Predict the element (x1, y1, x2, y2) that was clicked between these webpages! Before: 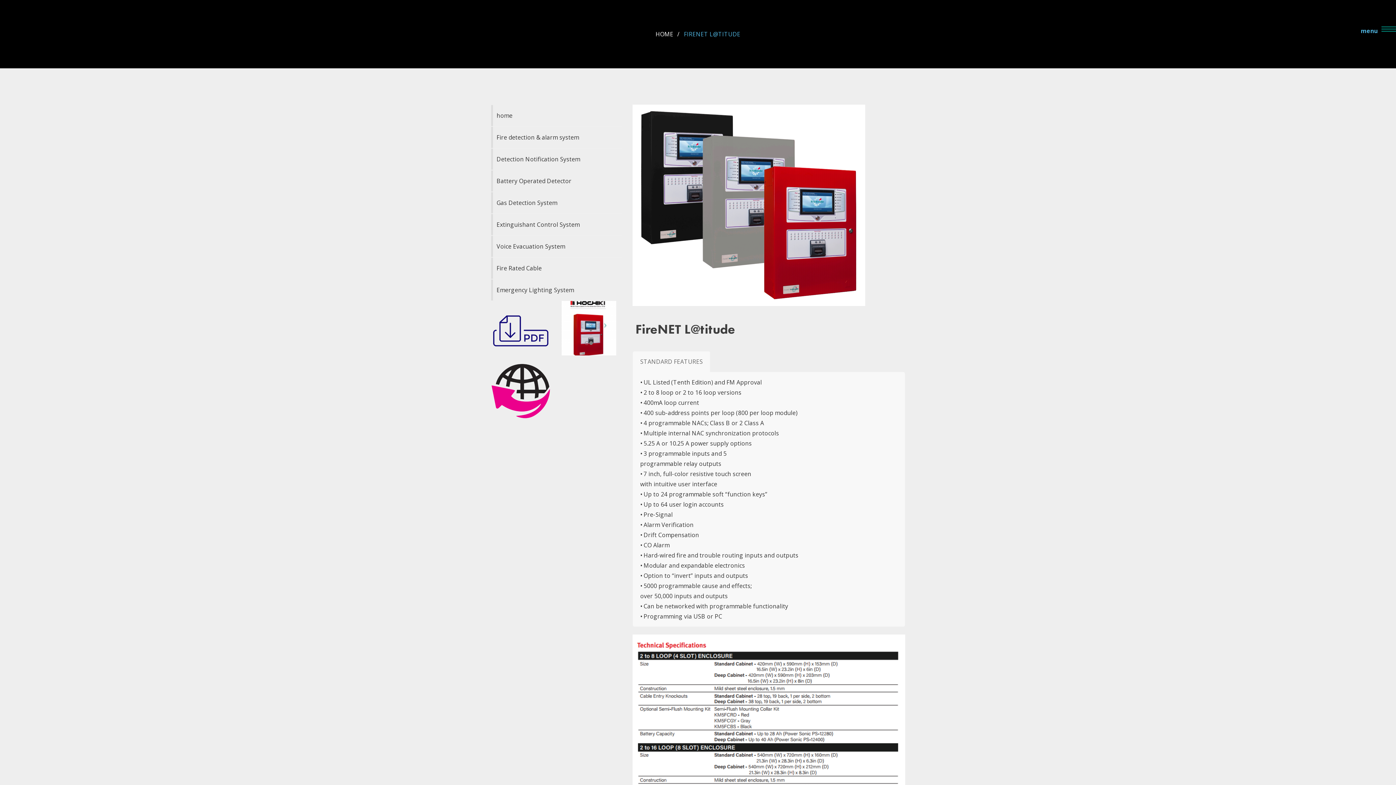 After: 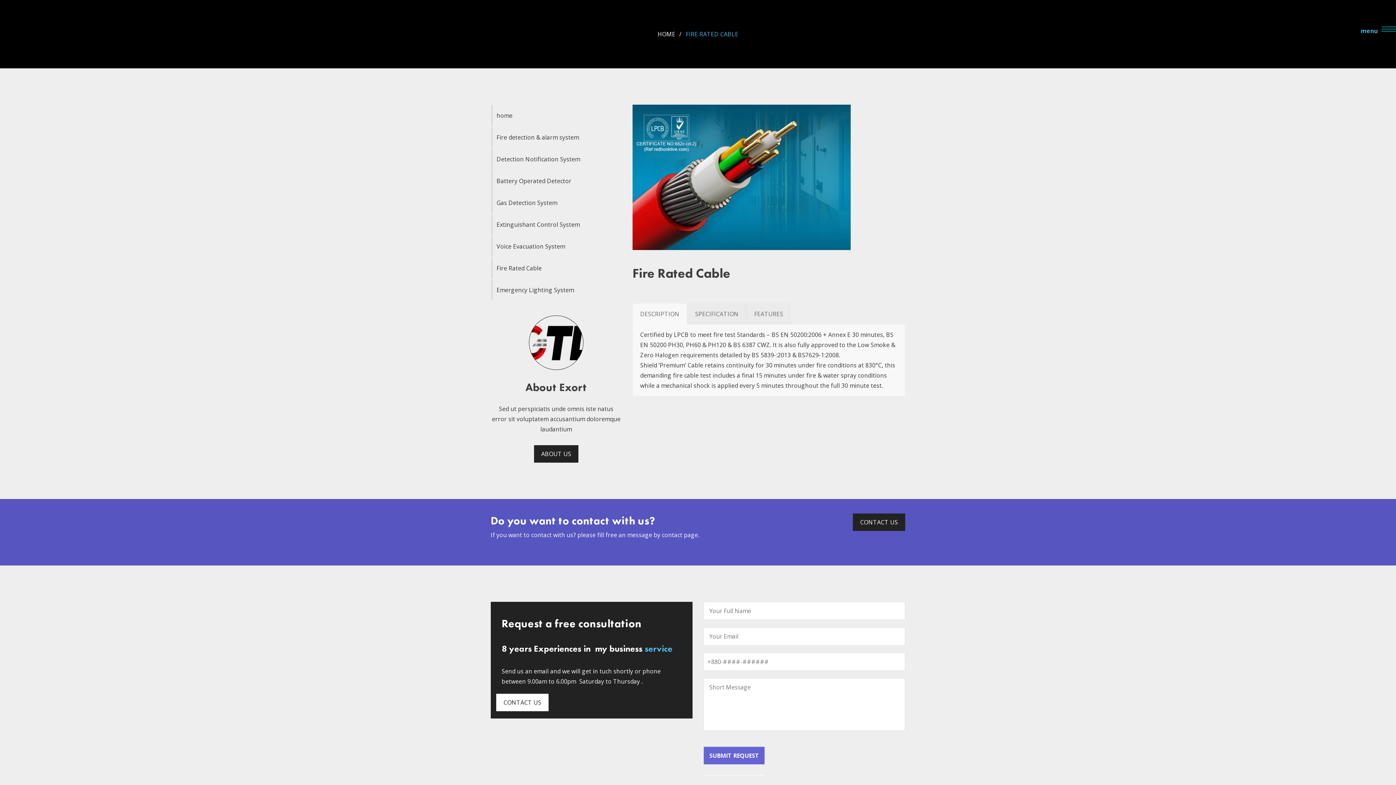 Action: label: Fire Rated Cable bbox: (496, 263, 616, 273)